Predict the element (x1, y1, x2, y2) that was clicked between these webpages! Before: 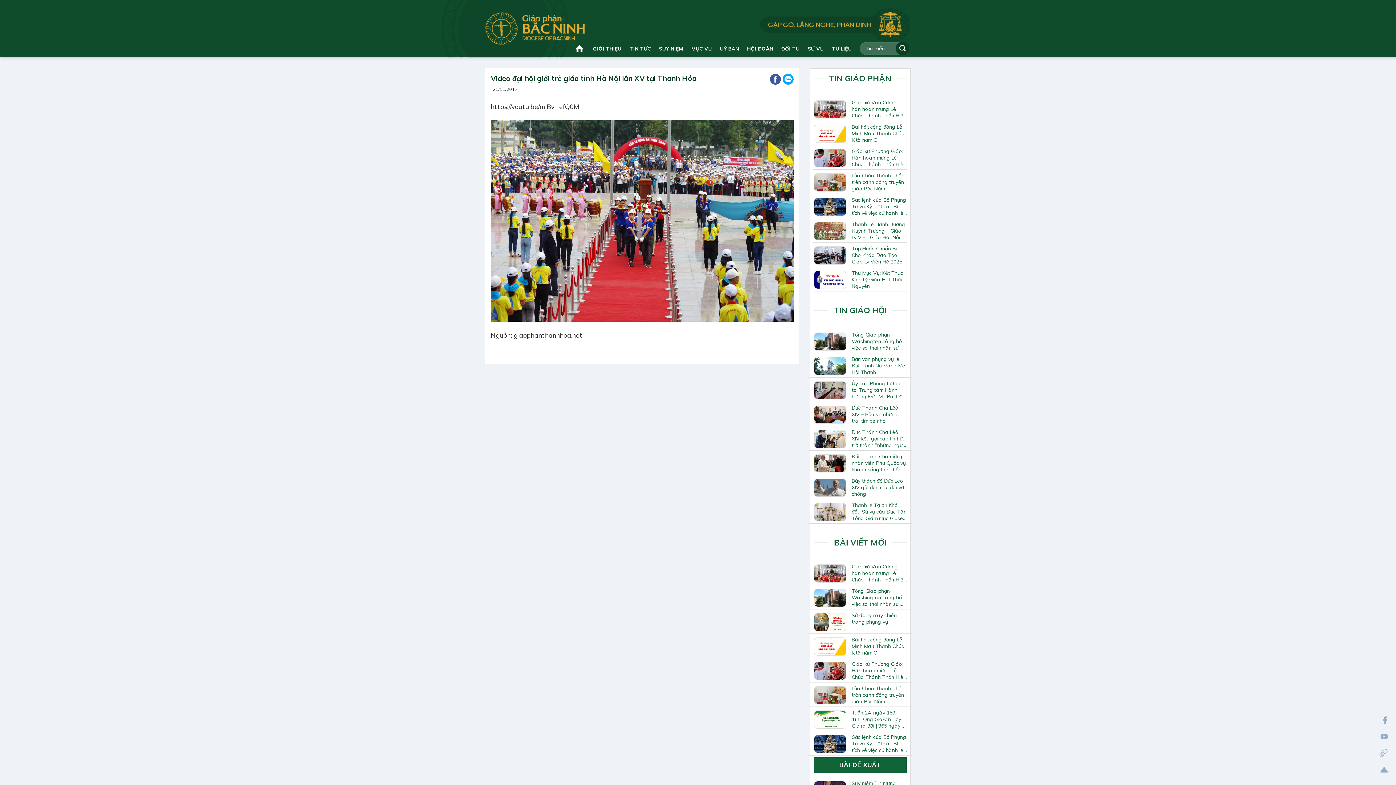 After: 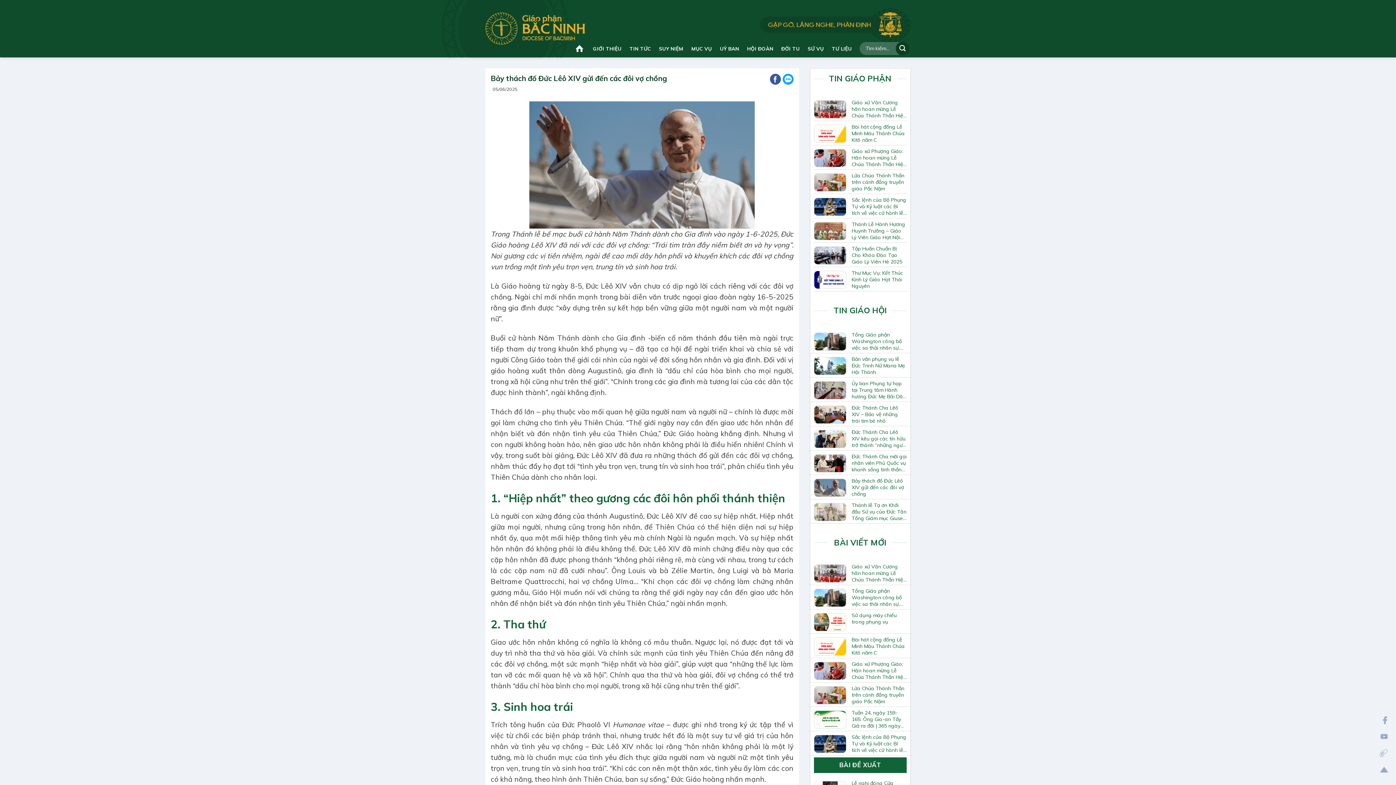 Action: label: Bảy thách đố Đức Lêô XIV gửi đến các đôi vợ chồng bbox: (851, 477, 906, 497)